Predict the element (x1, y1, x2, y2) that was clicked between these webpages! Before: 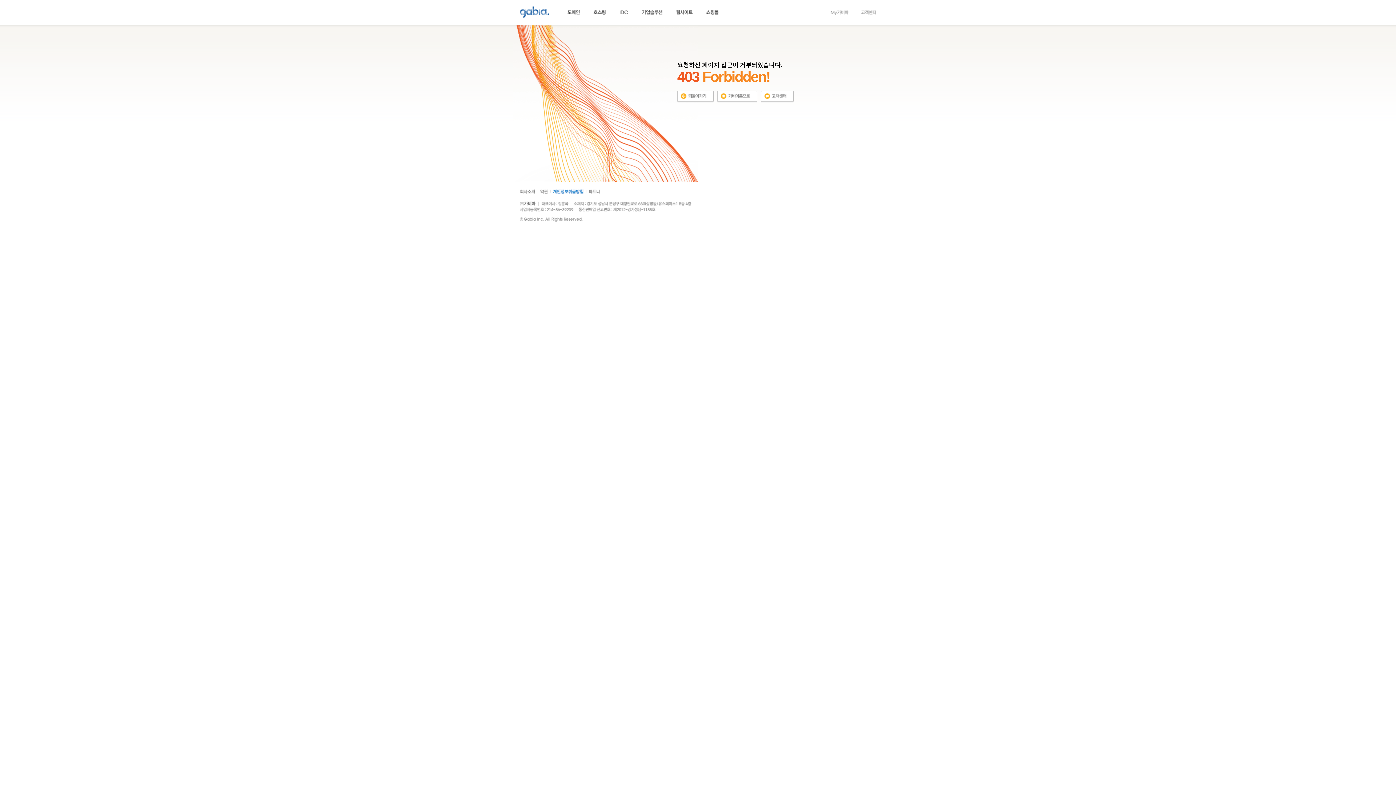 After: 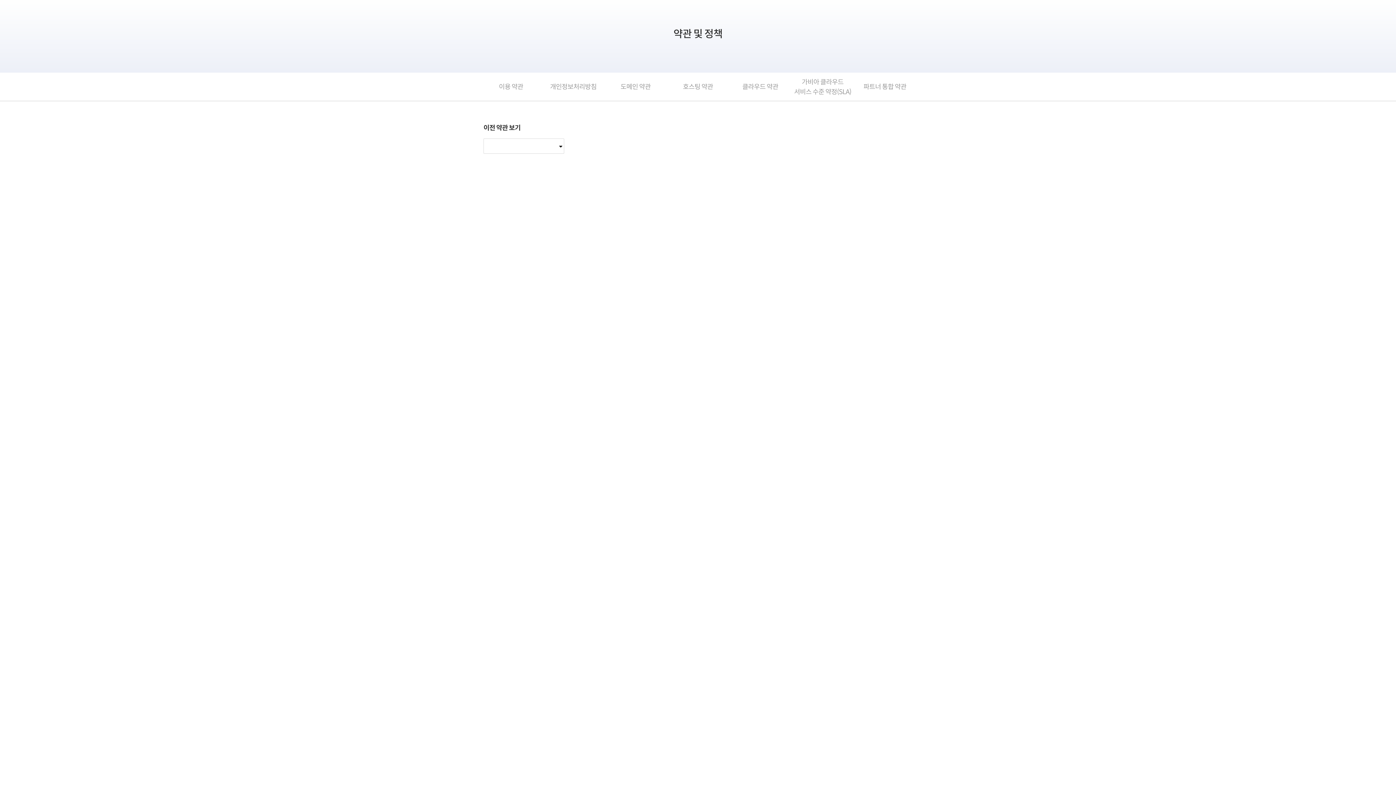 Action: bbox: (553, 188, 583, 193)